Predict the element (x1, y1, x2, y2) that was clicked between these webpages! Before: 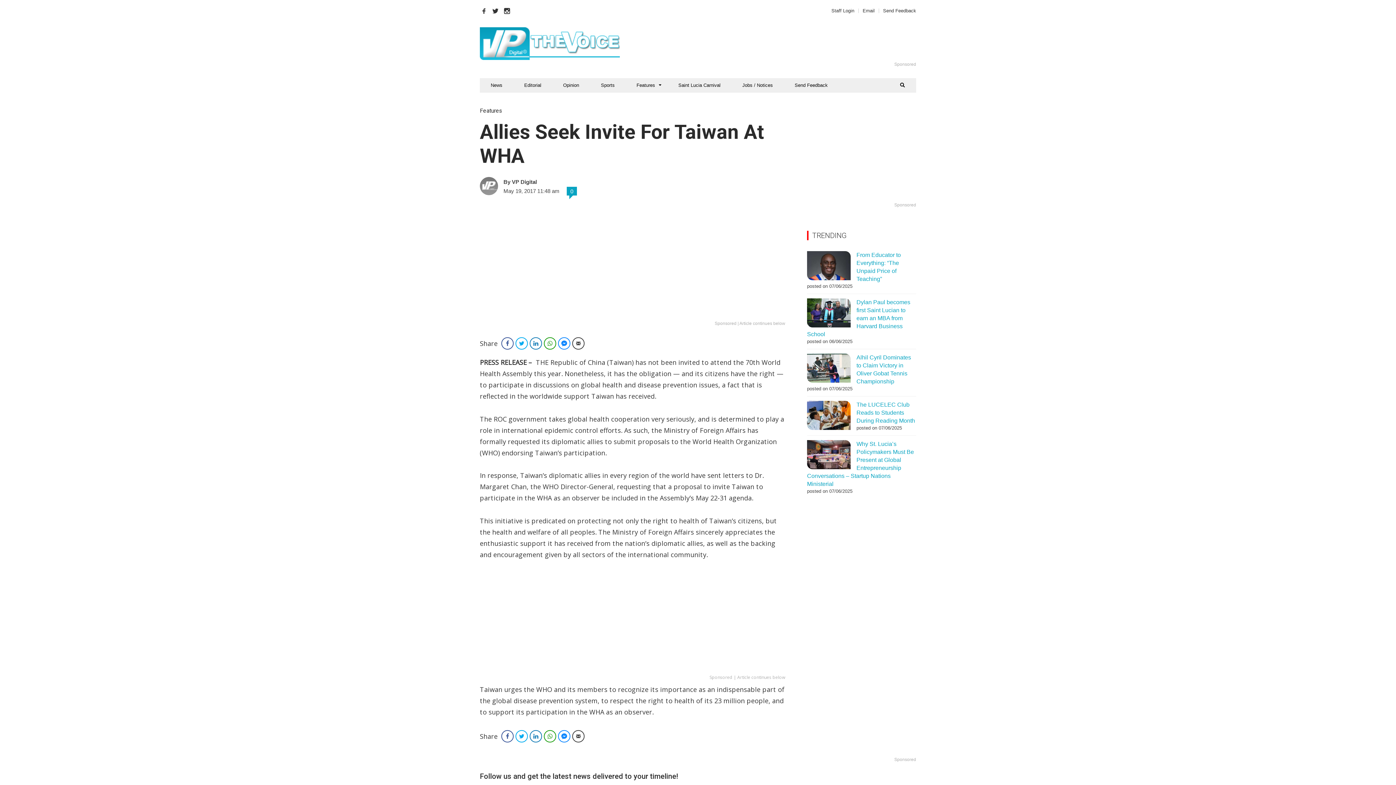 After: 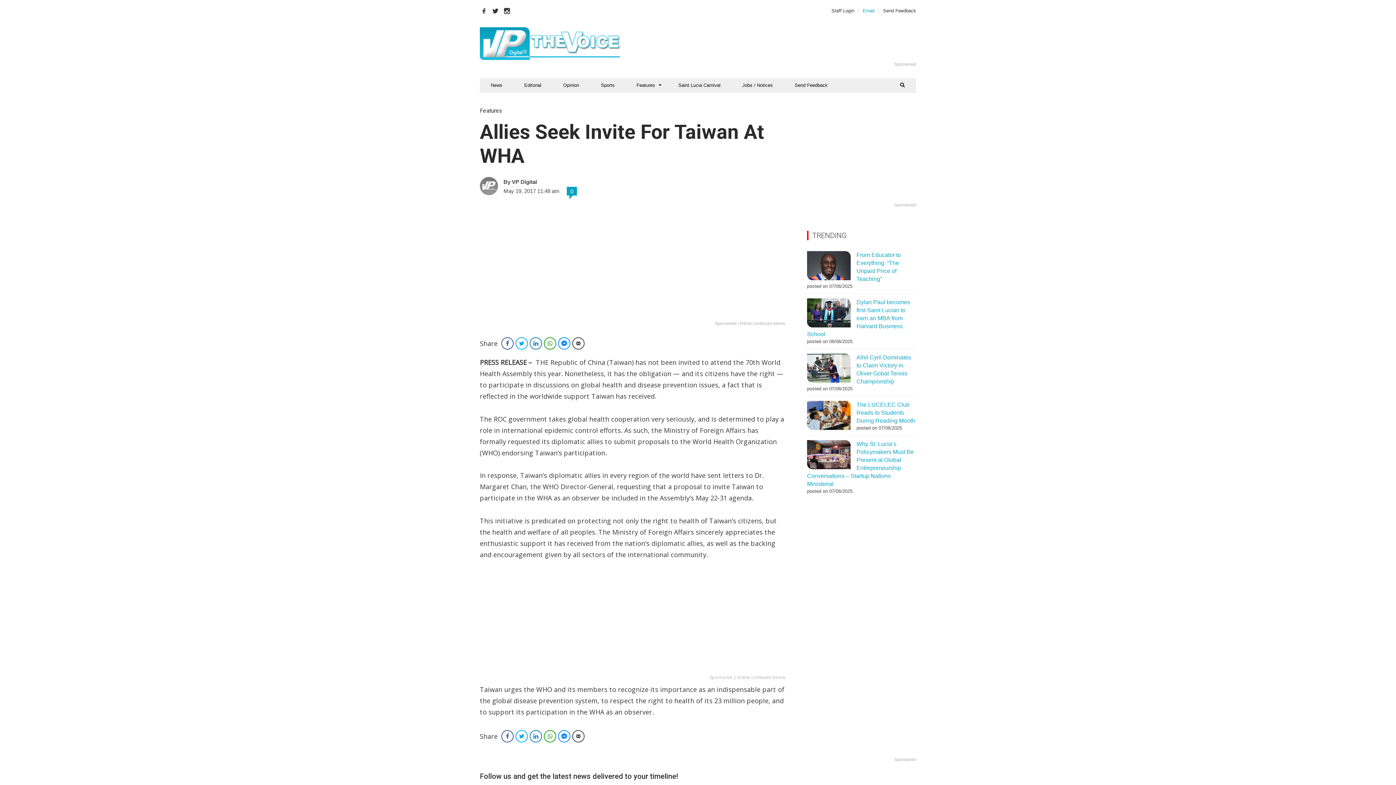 Action: bbox: (859, 8, 878, 13) label: Email